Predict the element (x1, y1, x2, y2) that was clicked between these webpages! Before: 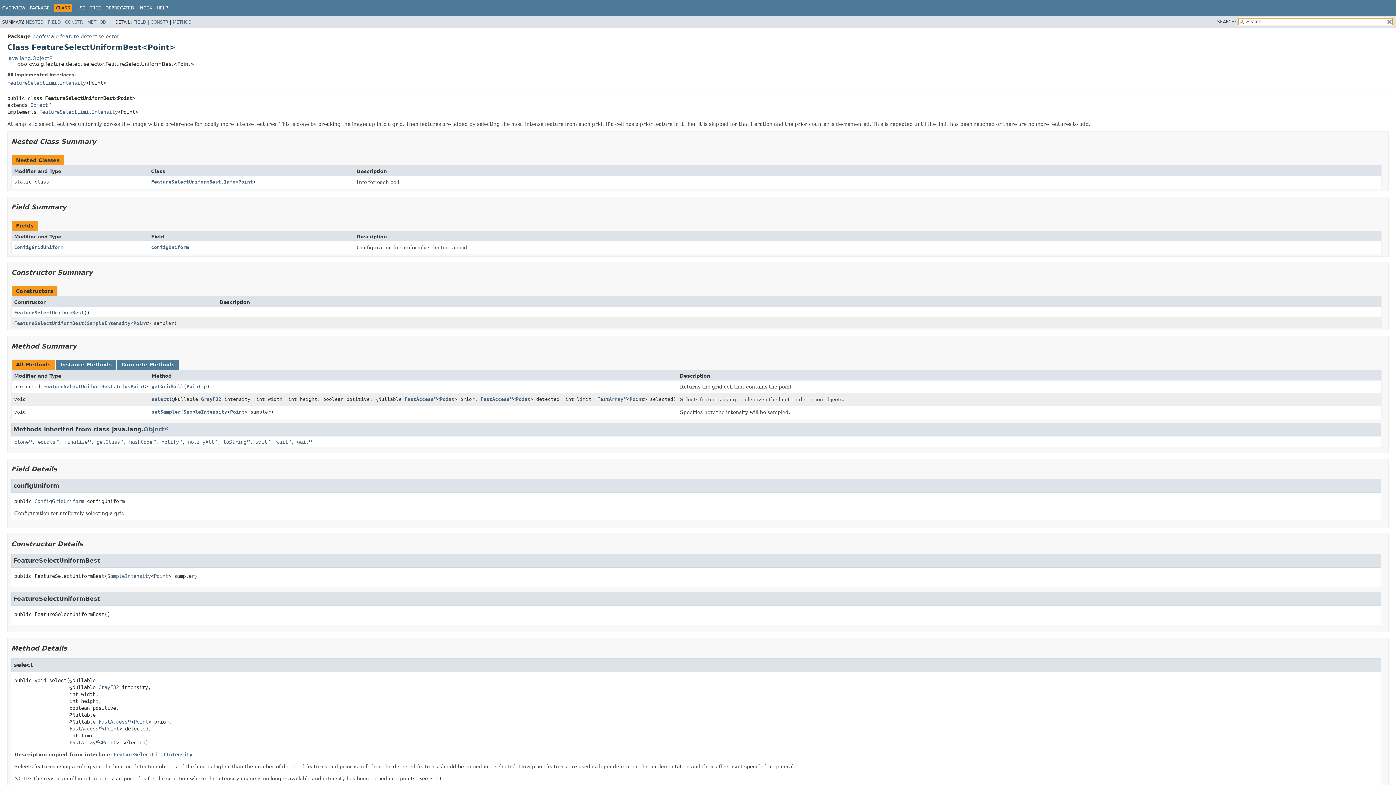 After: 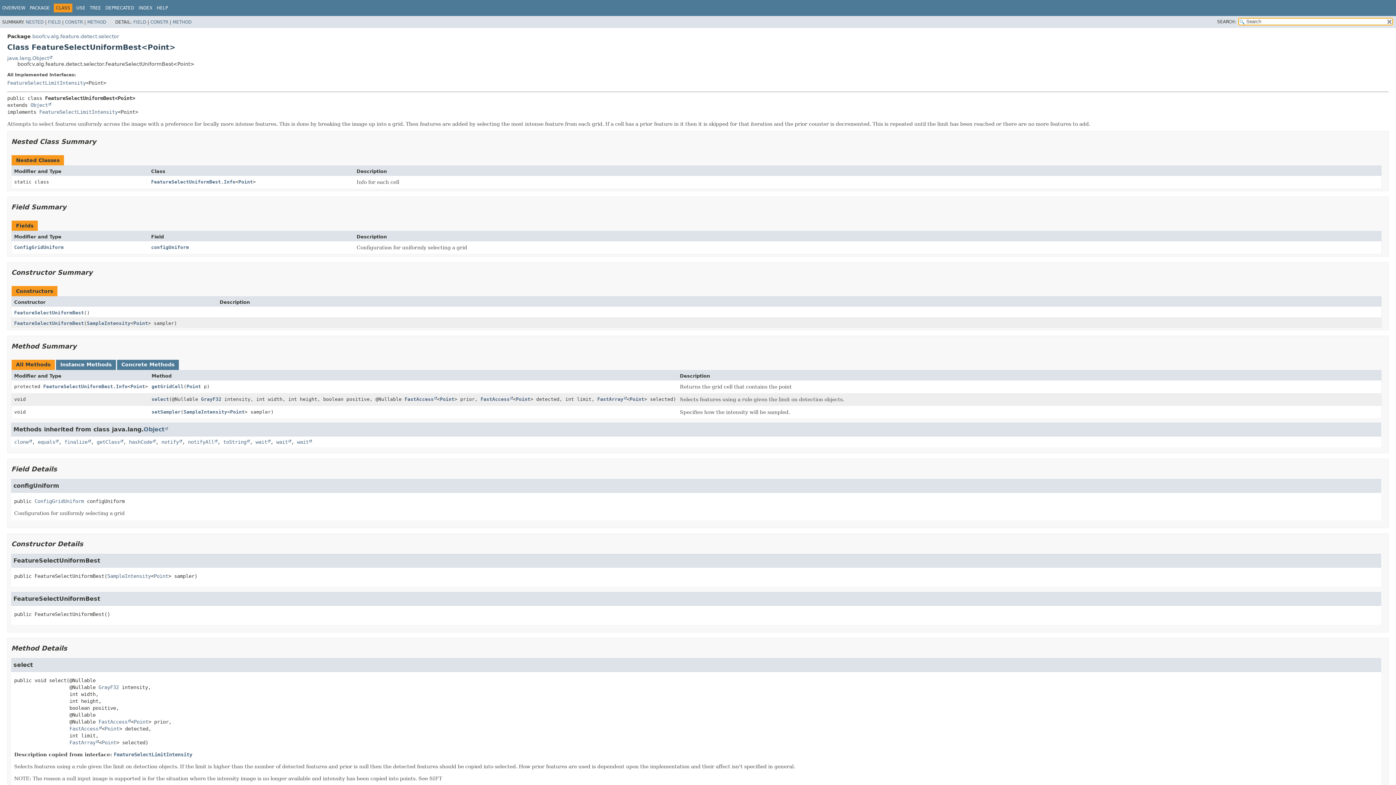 Action: bbox: (516, 396, 530, 402) label: Point